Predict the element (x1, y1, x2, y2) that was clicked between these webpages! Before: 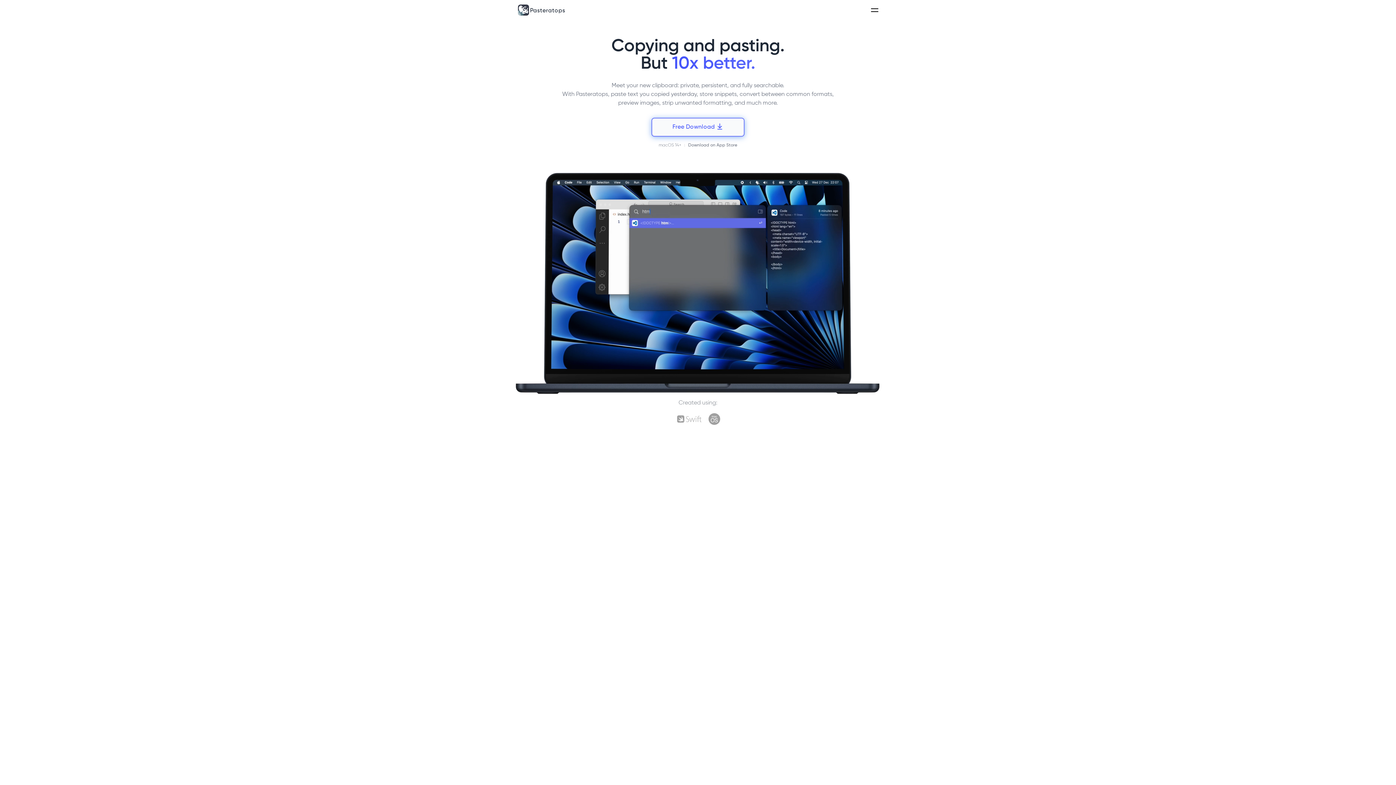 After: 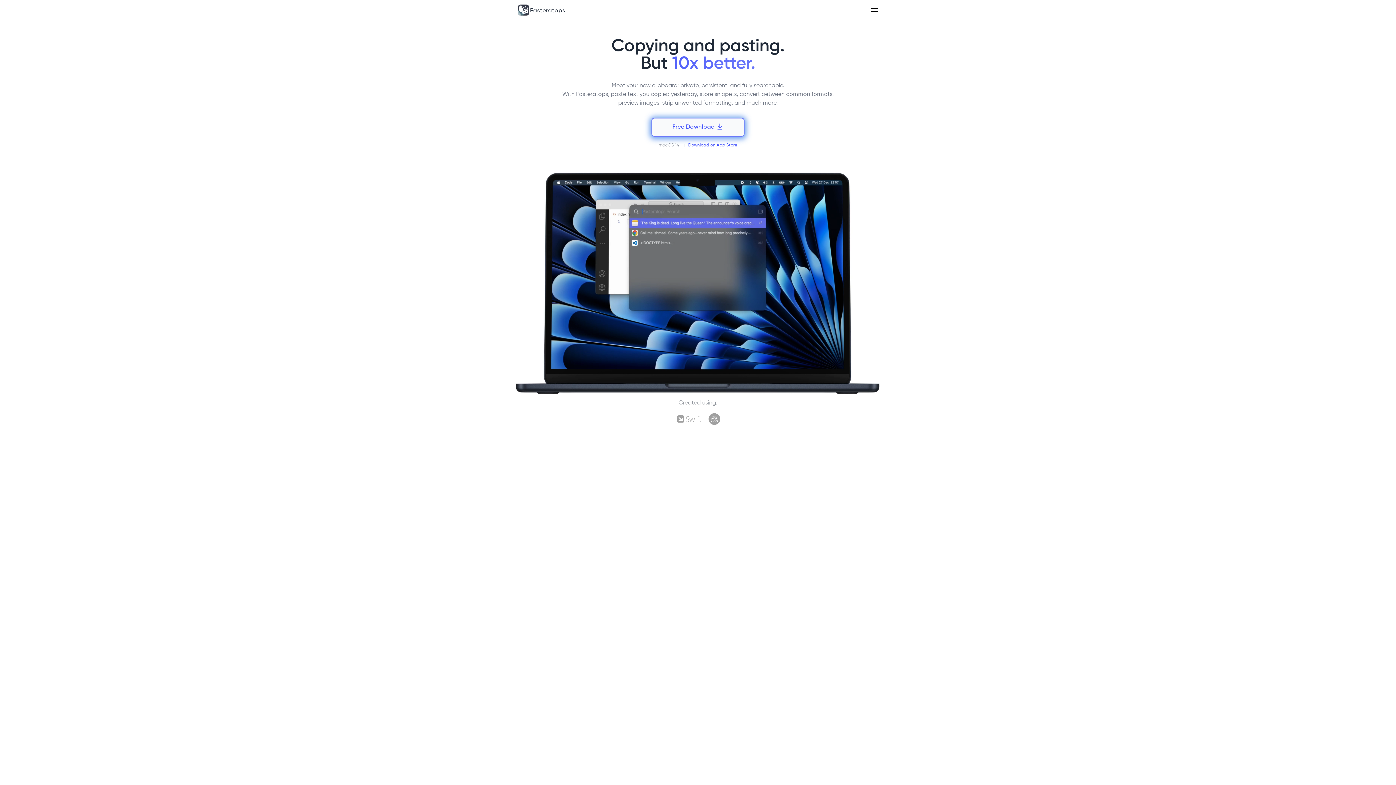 Action: label: Download on App Store bbox: (688, 138, 737, 144)